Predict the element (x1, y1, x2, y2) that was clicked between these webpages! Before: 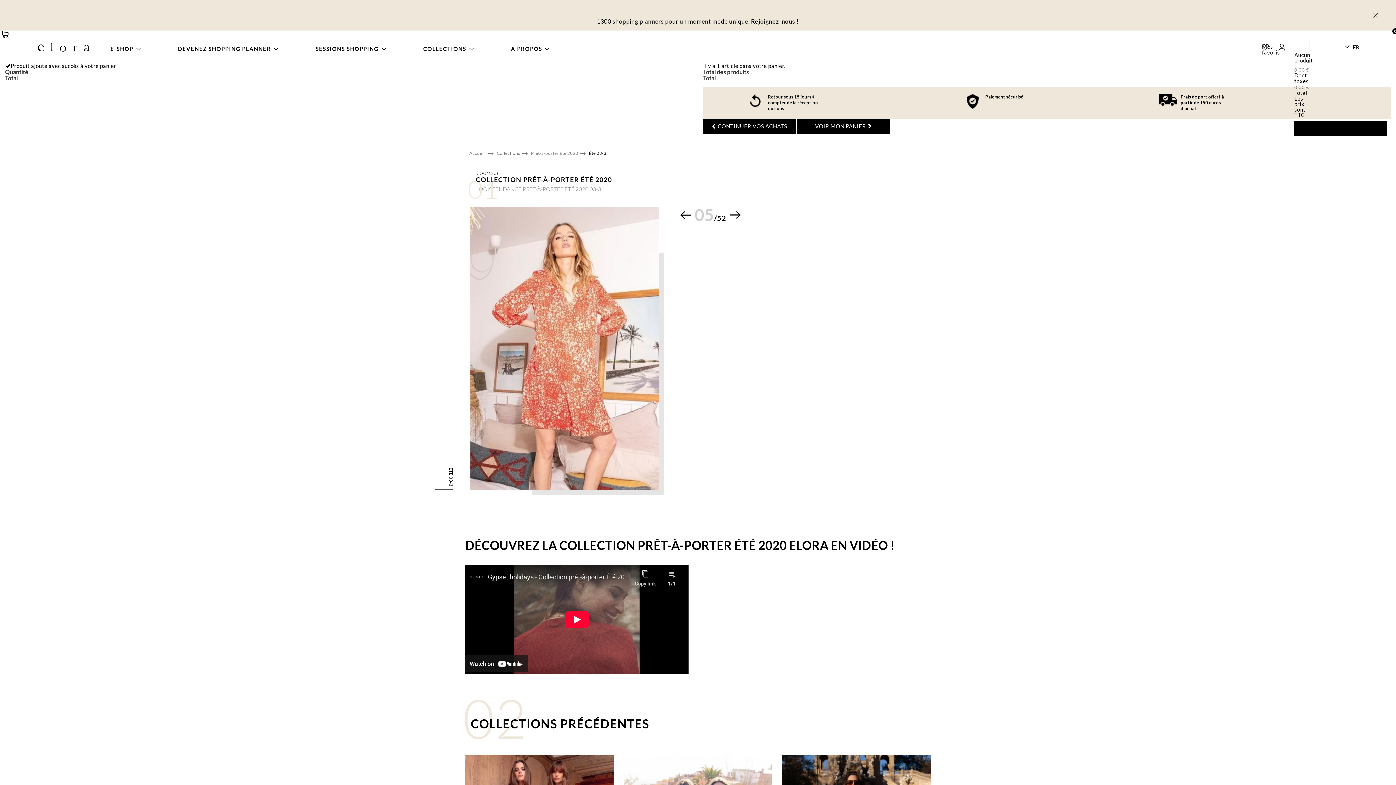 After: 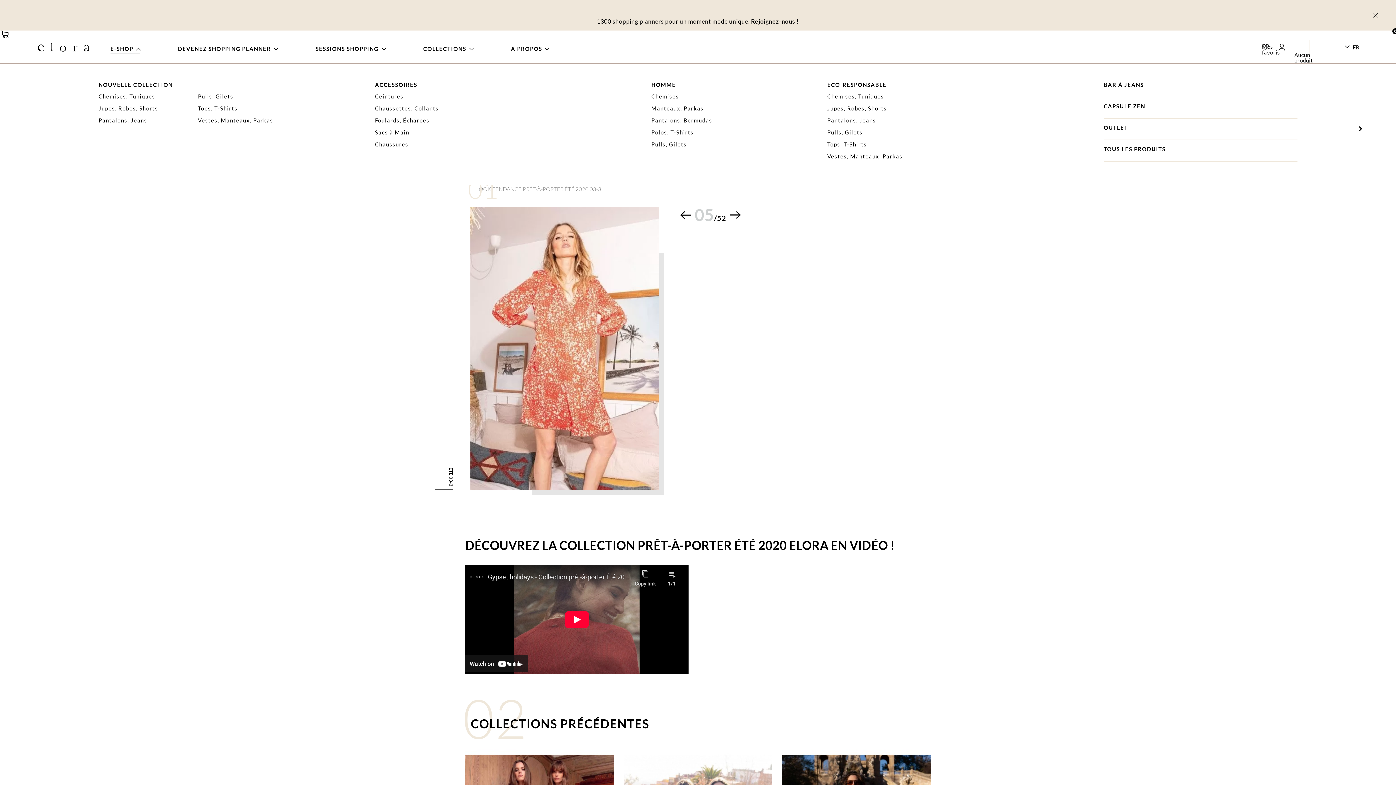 Action: label: E-SHOP bbox: (110, 45, 140, 52)